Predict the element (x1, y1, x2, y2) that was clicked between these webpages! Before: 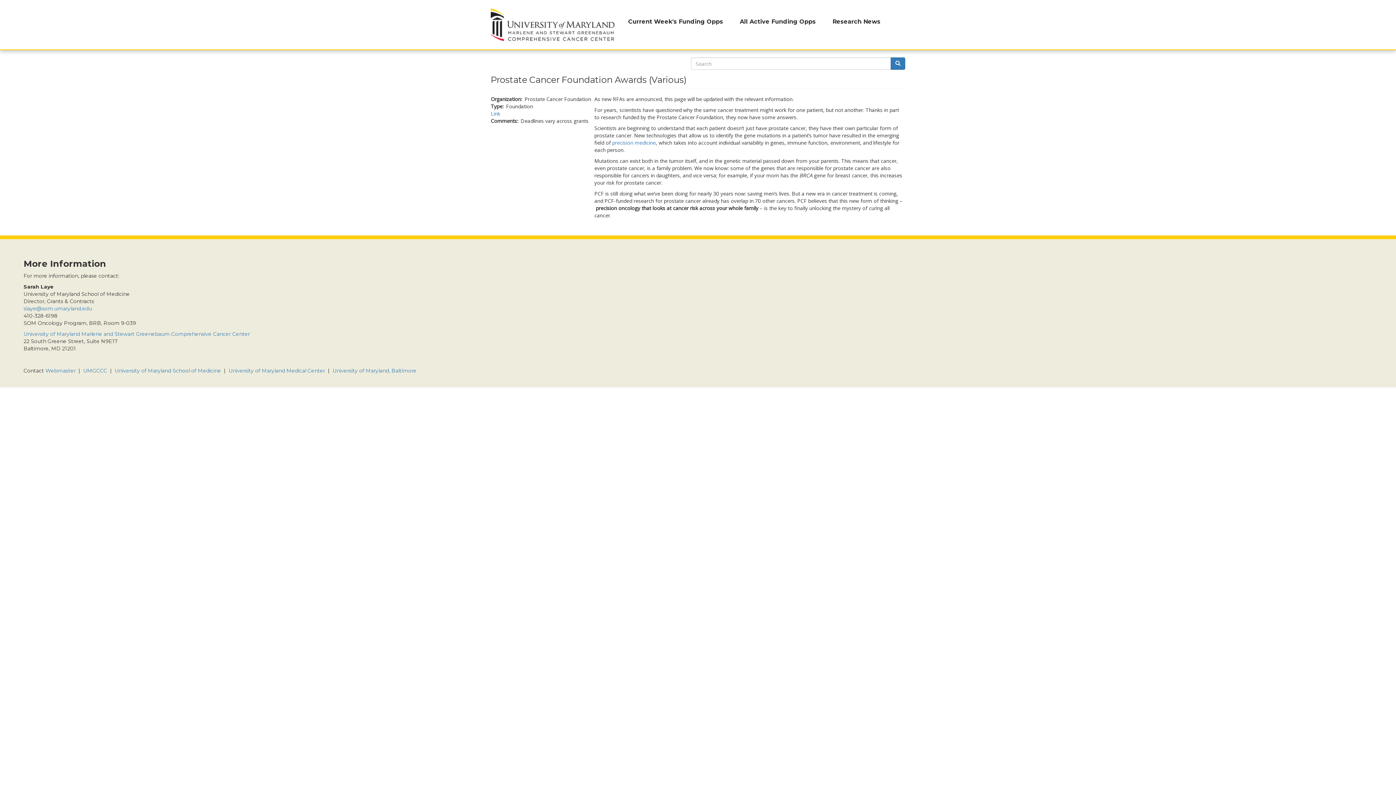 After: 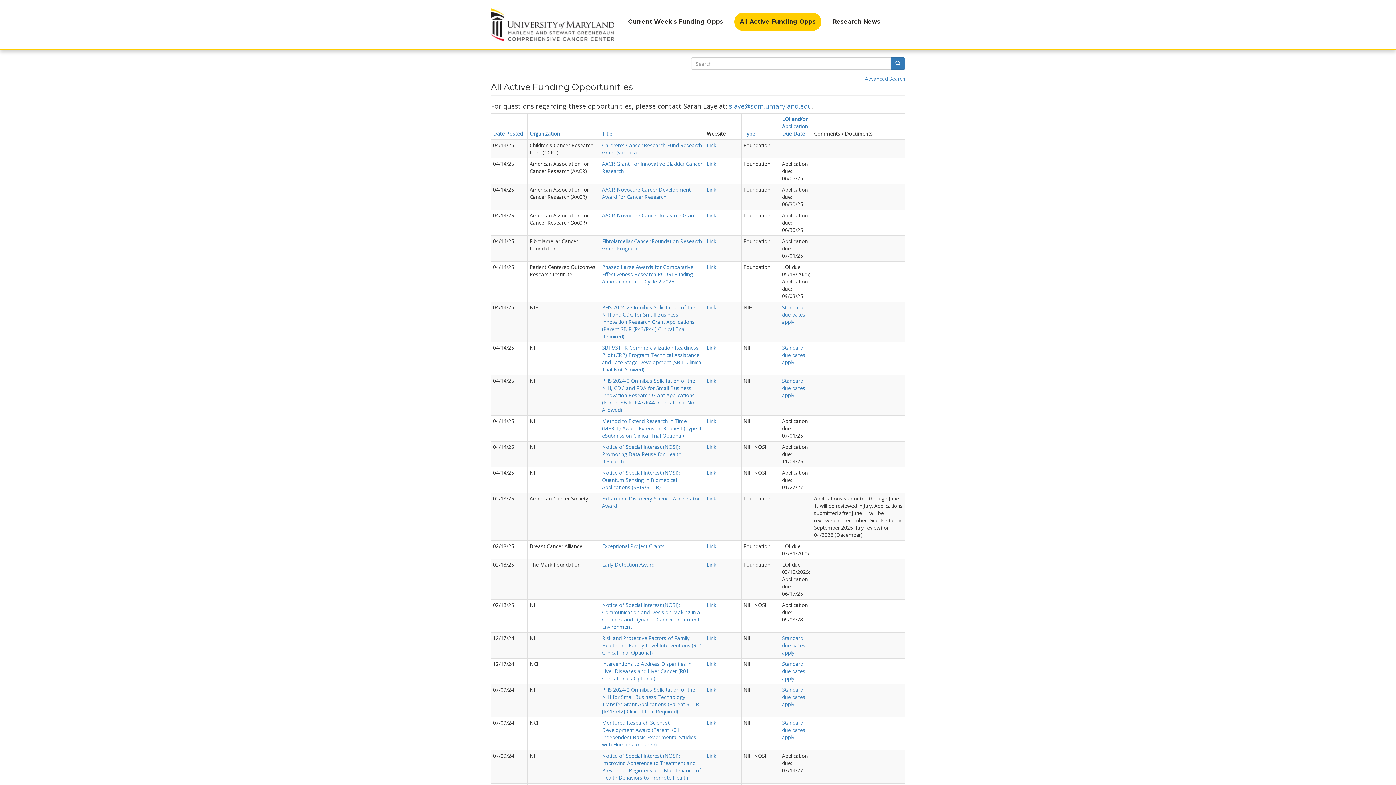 Action: label: All Active Funding Opps bbox: (734, 12, 821, 30)